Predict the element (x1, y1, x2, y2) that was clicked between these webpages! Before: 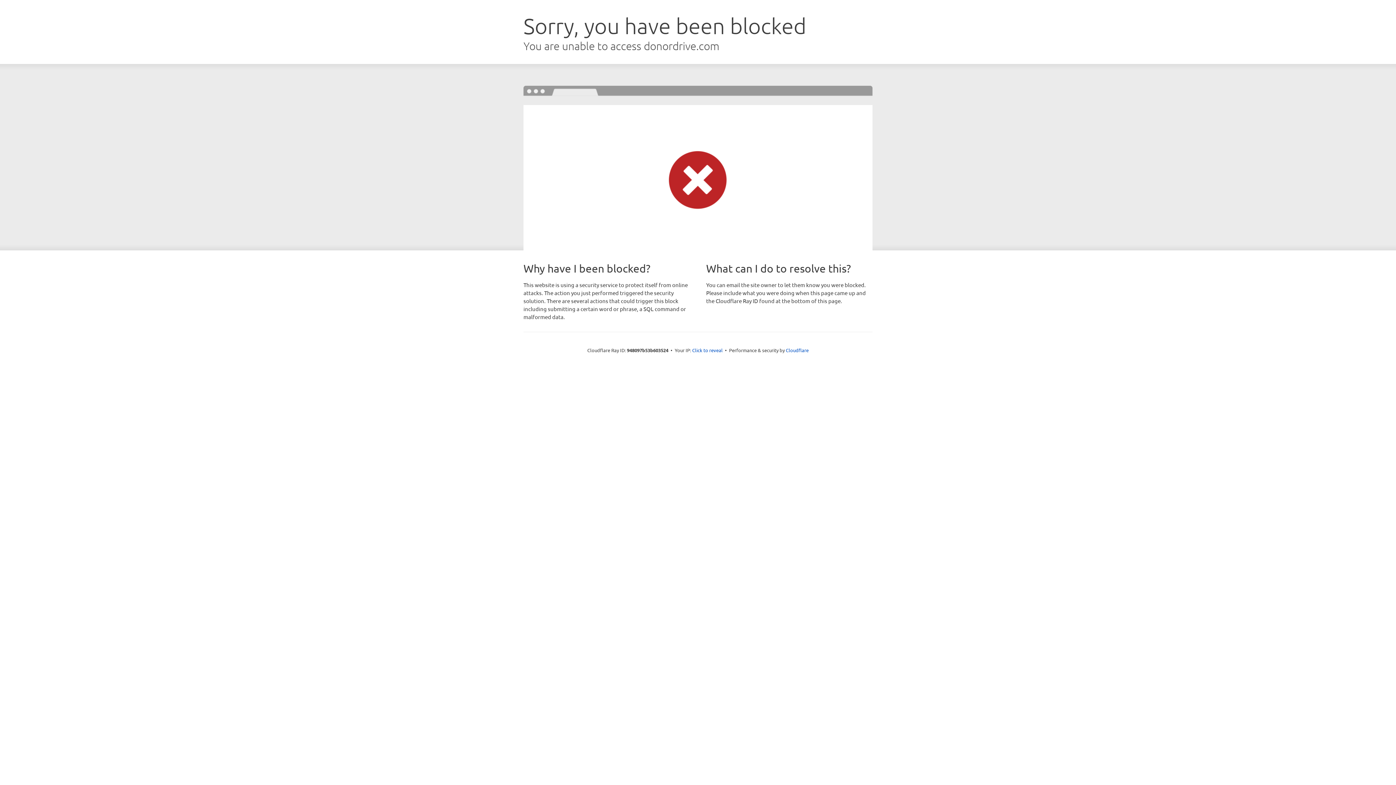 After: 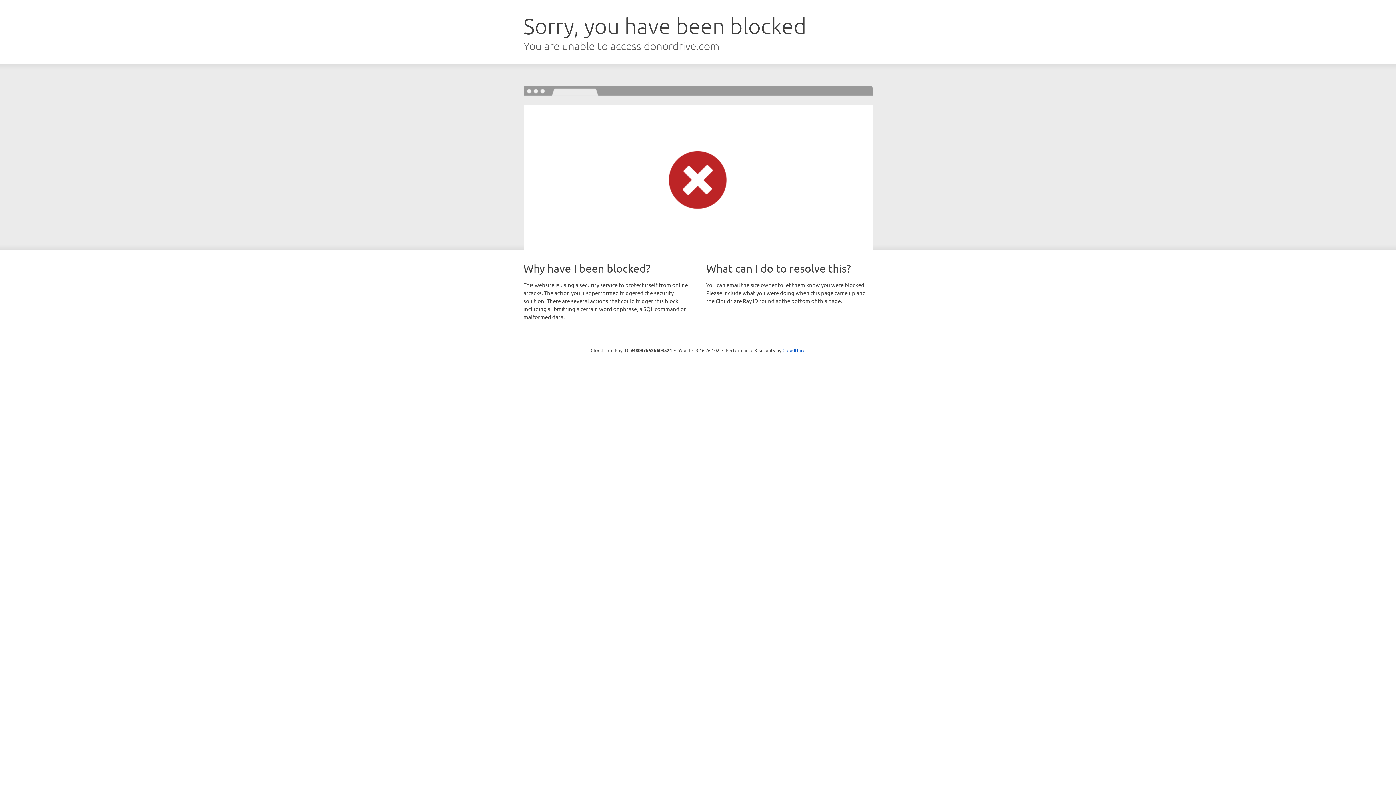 Action: bbox: (692, 346, 722, 353) label: Click to reveal